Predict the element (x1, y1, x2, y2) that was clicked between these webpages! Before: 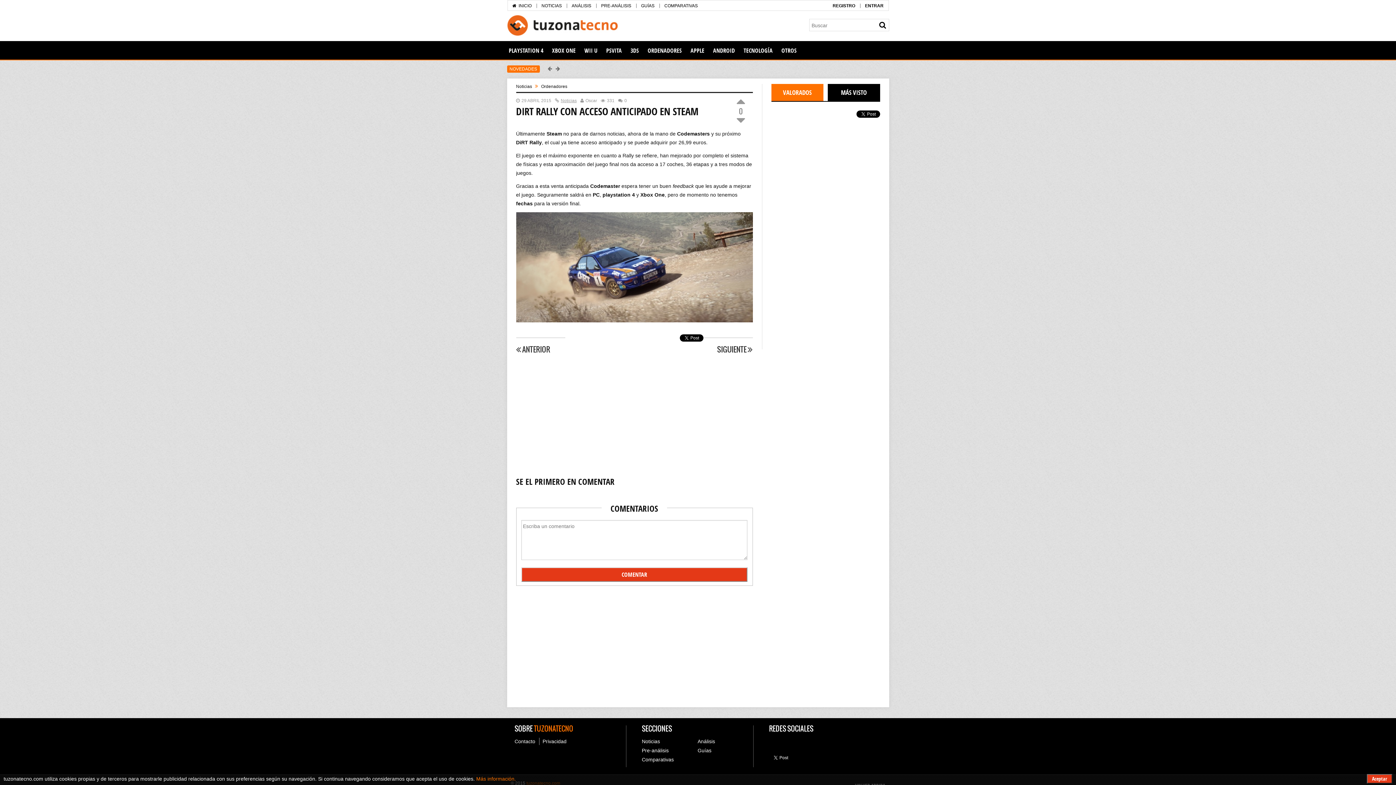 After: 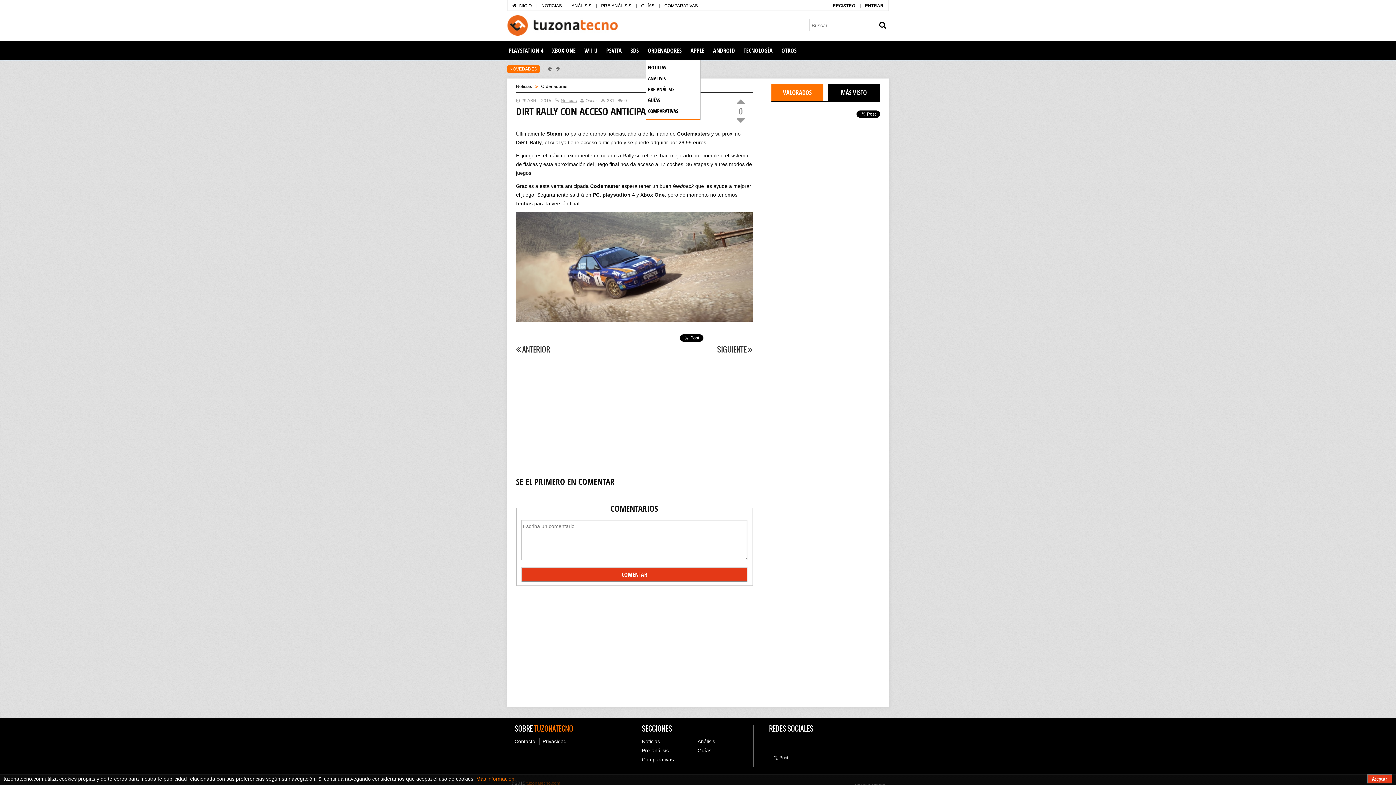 Action: label: ORDENADORES bbox: (647, 41, 687, 60)